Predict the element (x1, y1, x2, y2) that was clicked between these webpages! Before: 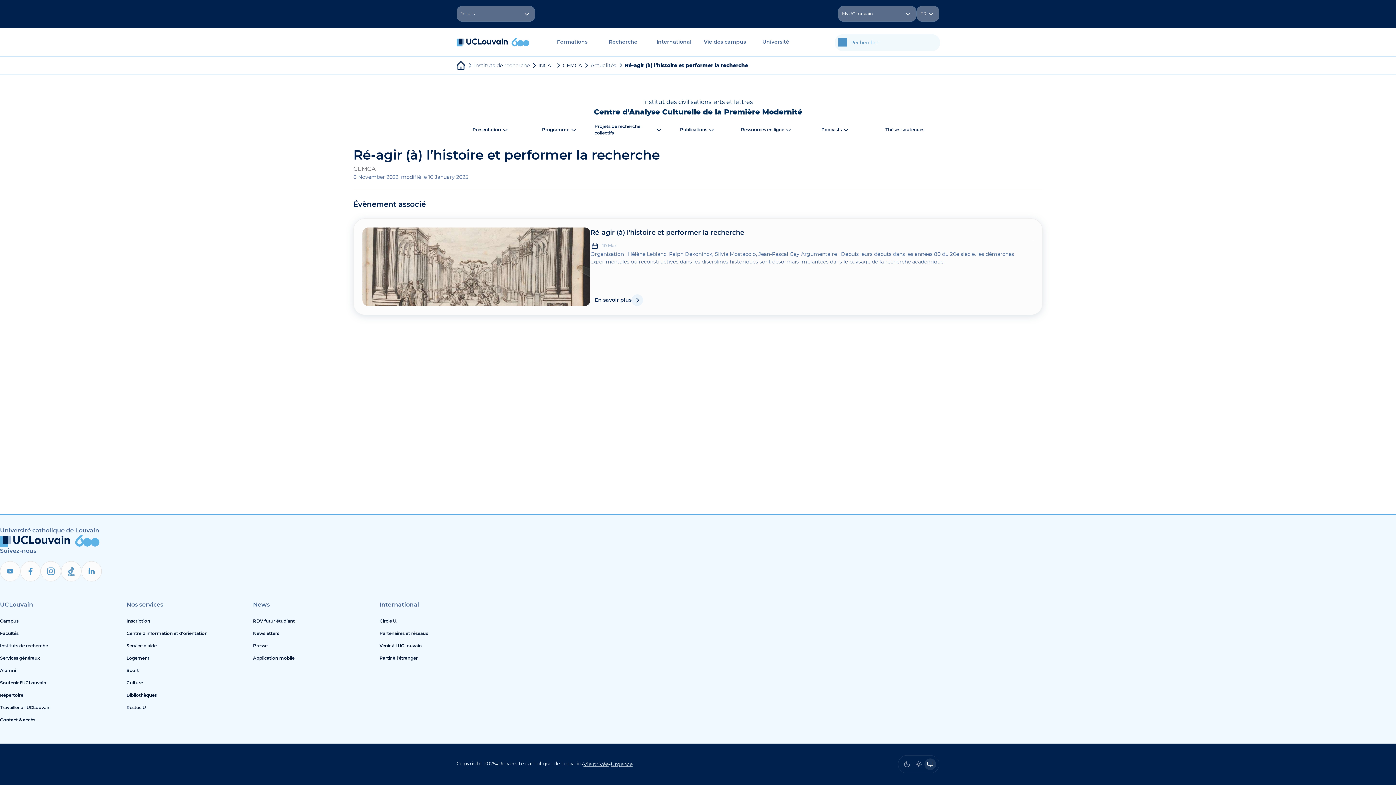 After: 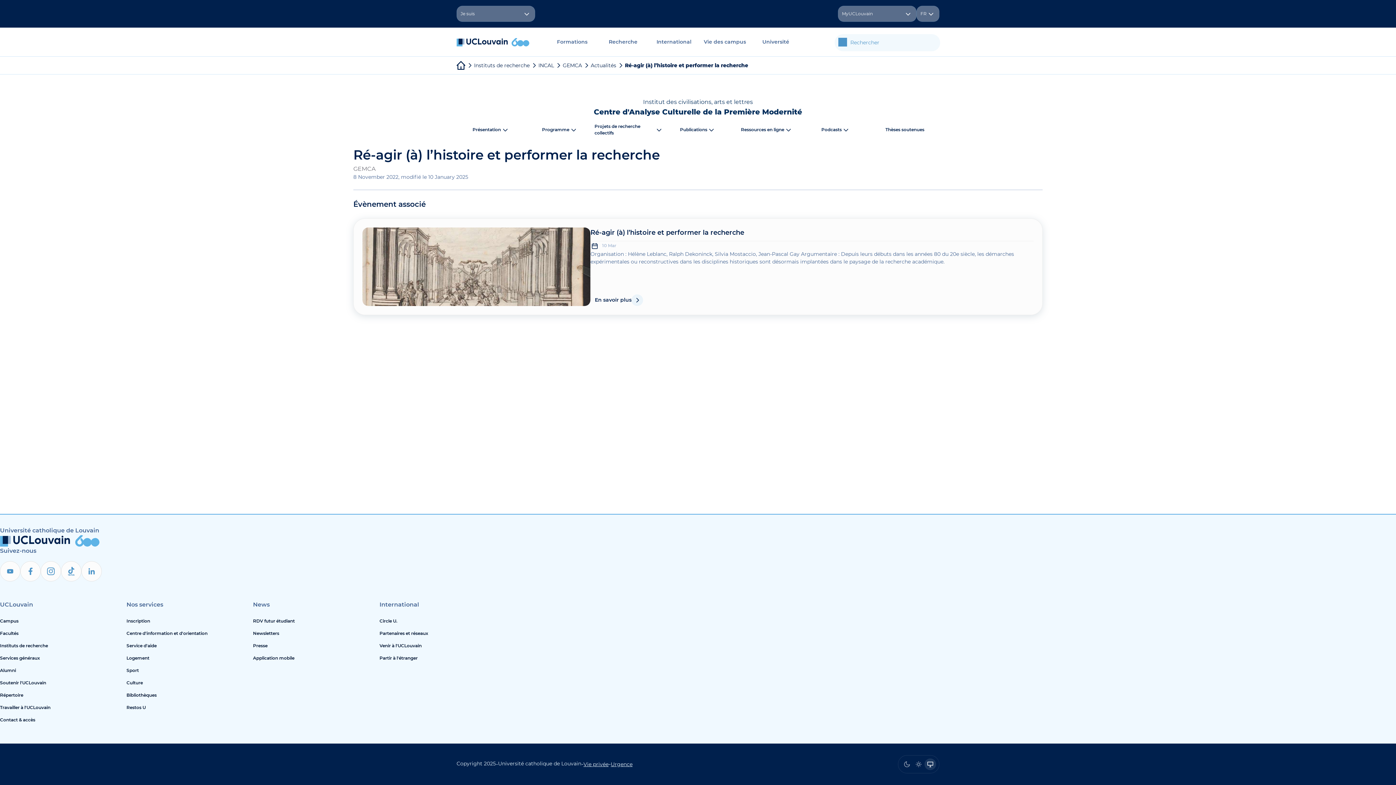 Action: bbox: (924, 758, 936, 770) label: System